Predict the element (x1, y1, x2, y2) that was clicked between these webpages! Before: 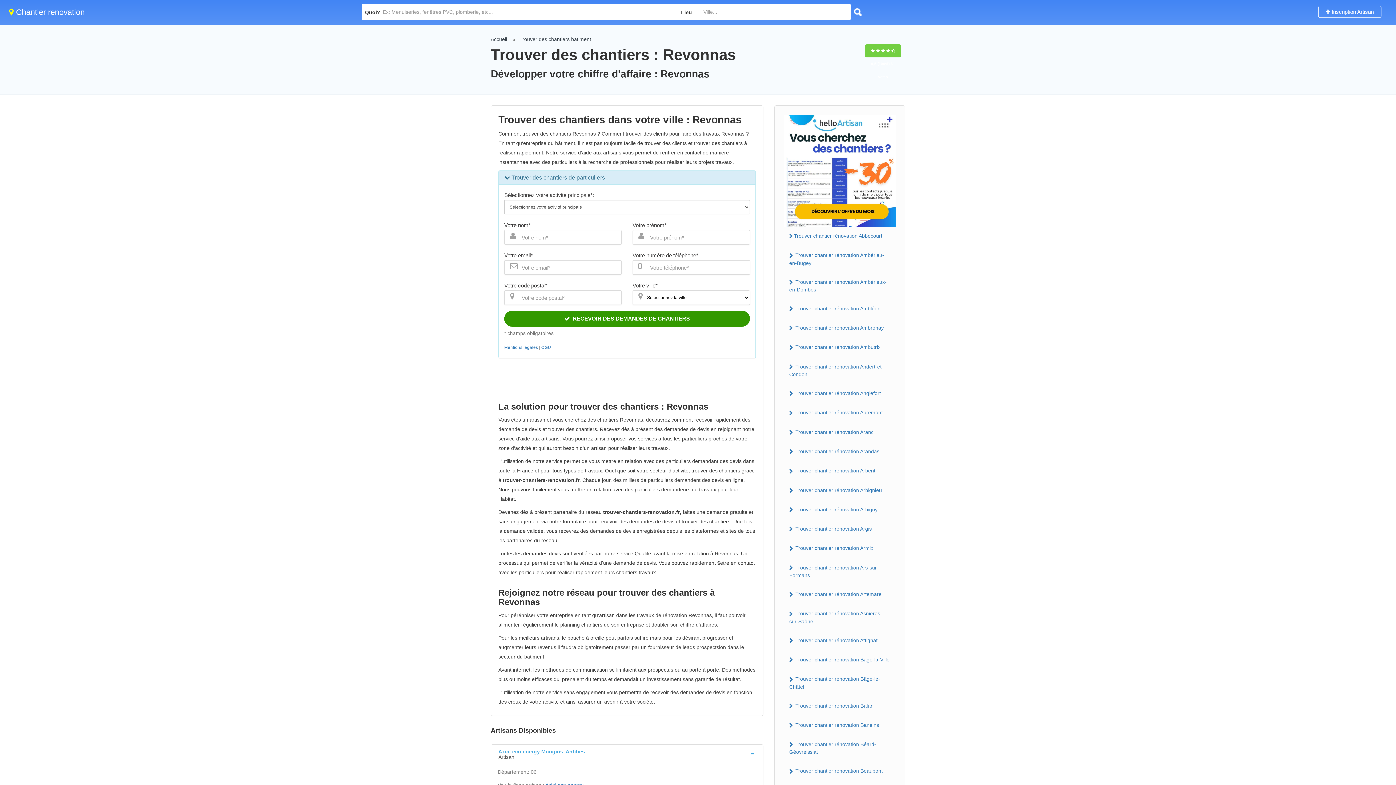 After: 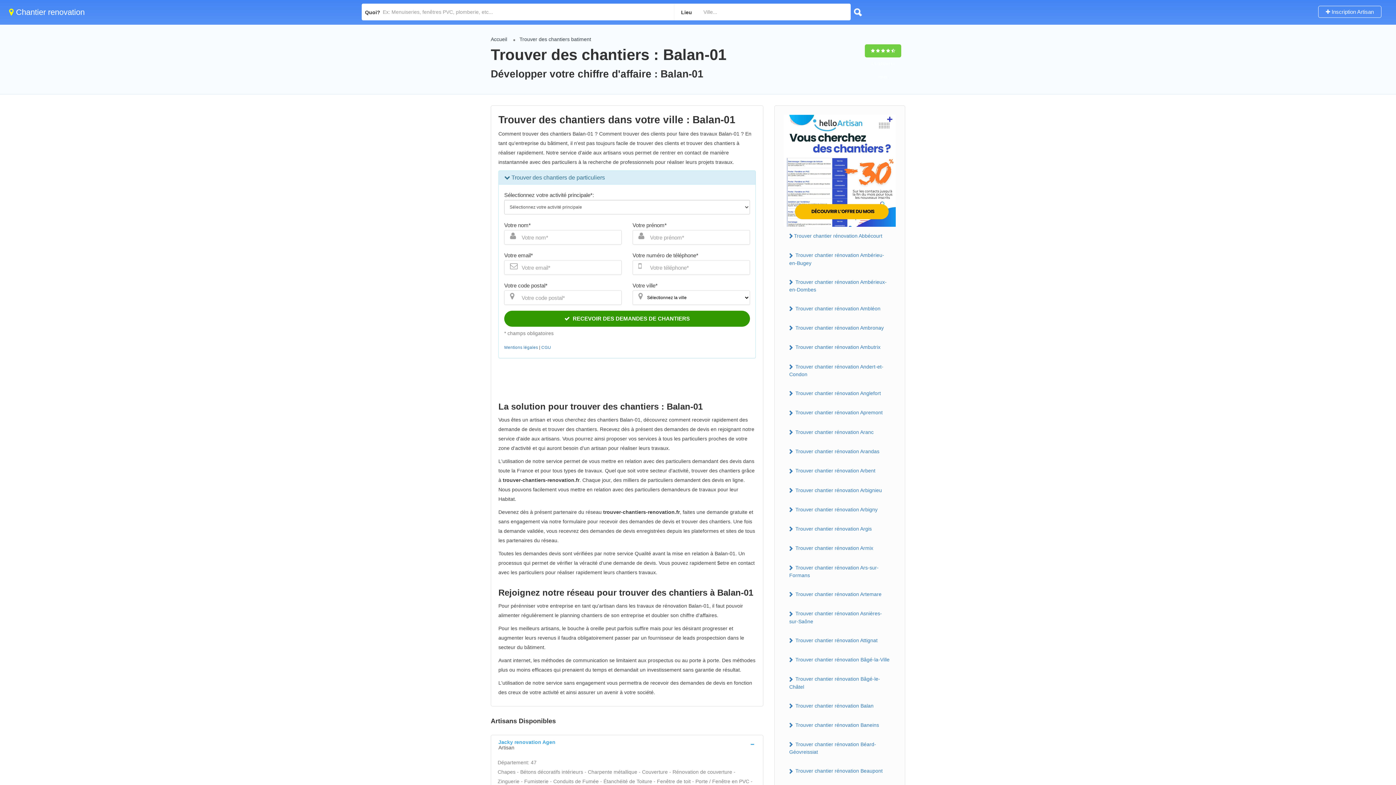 Action: label:  Trouver chantier rénovation Balan bbox: (784, 700, 896, 711)